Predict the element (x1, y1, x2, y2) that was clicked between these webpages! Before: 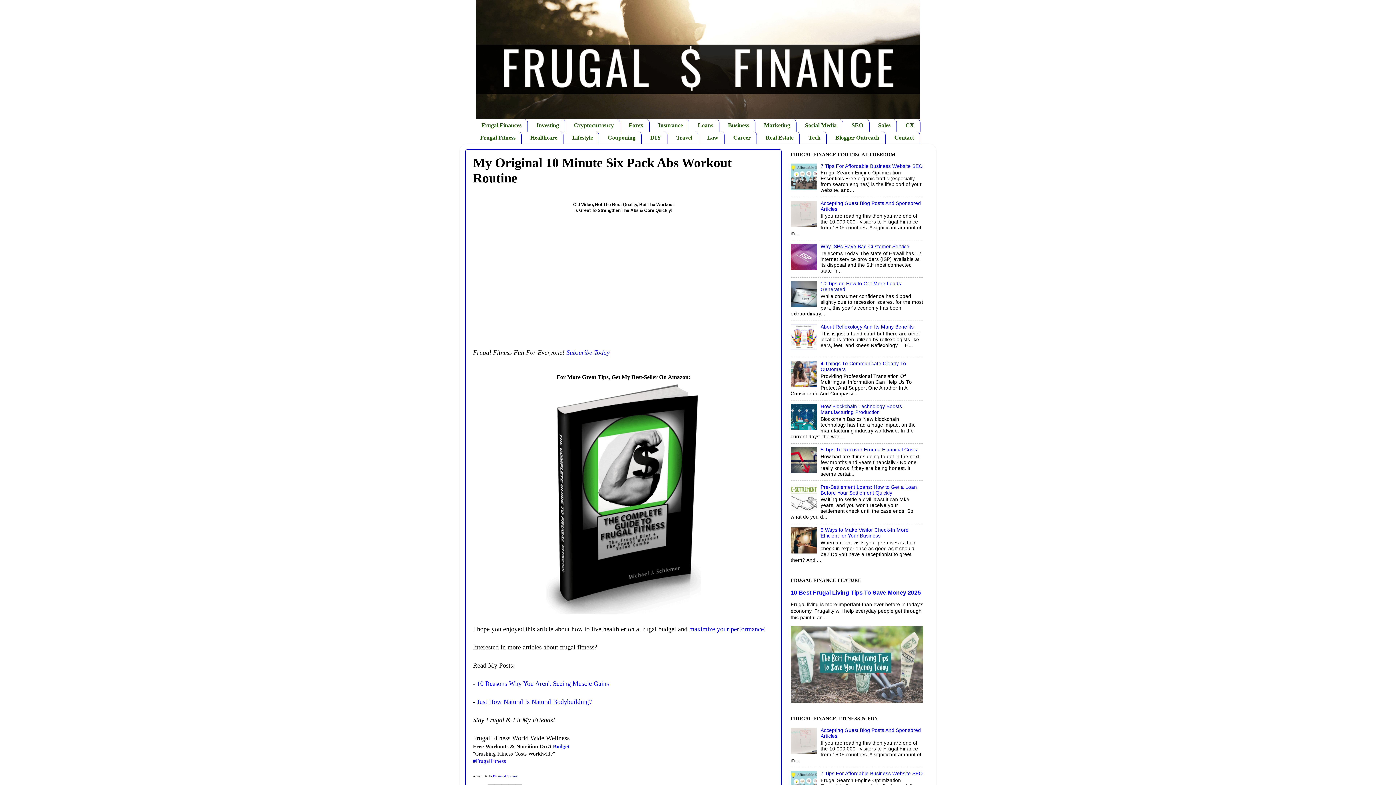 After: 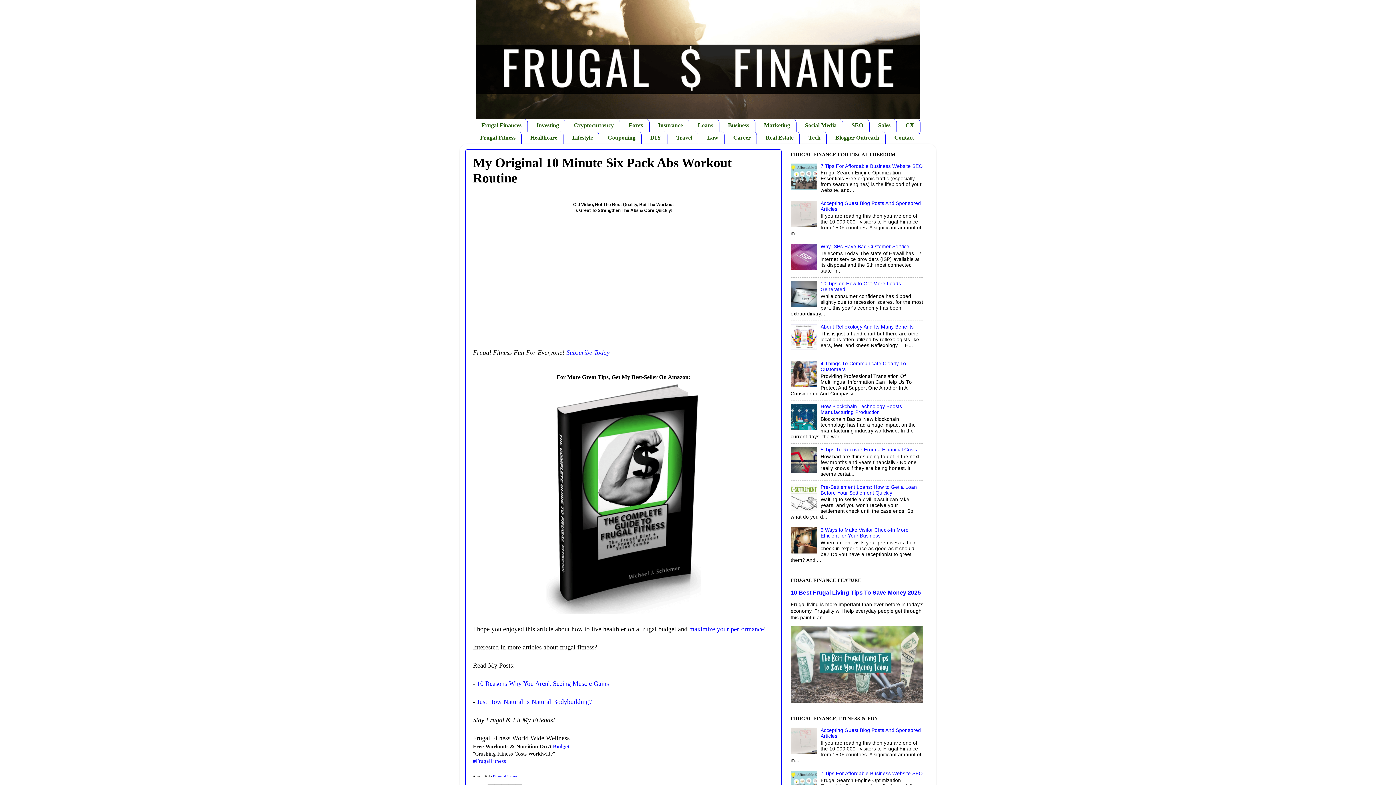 Action: bbox: (790, 185, 819, 190)